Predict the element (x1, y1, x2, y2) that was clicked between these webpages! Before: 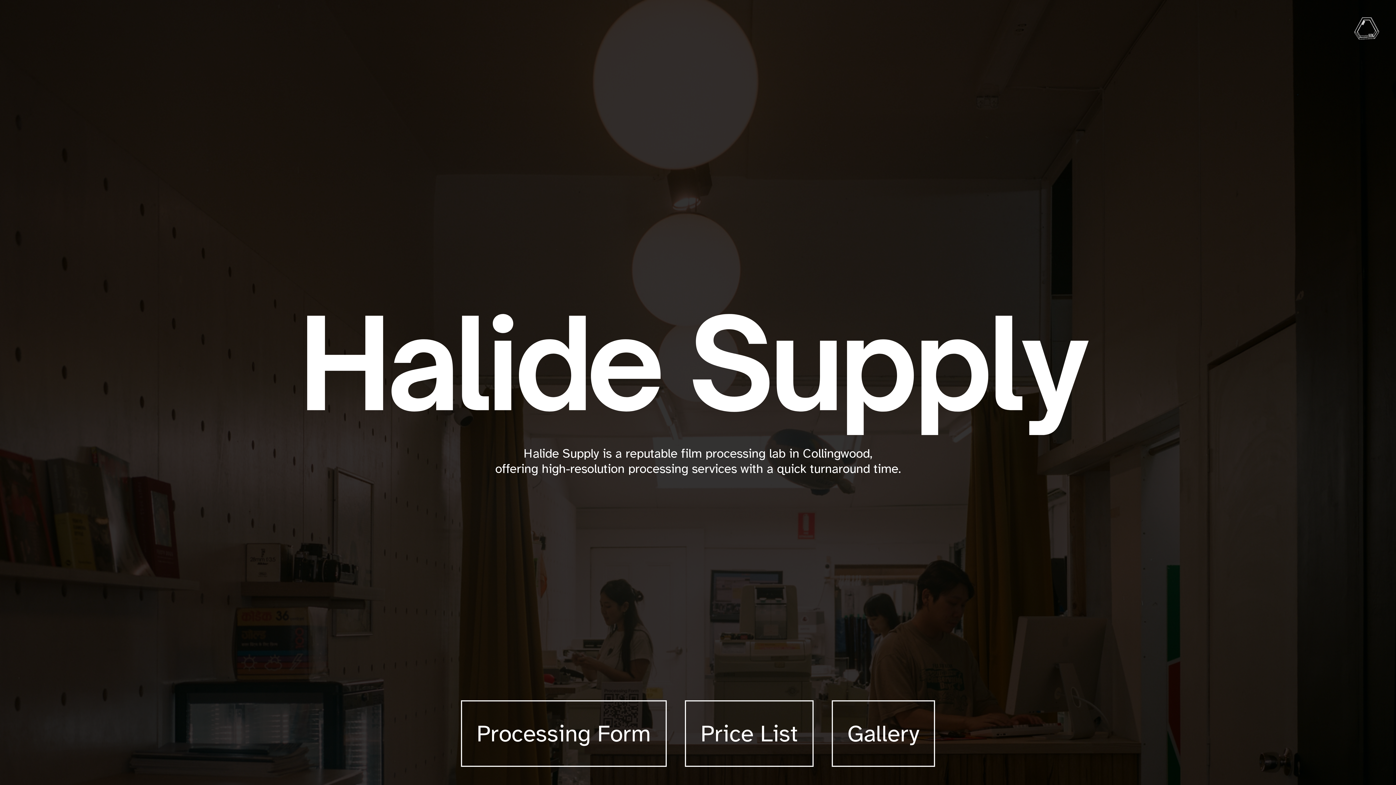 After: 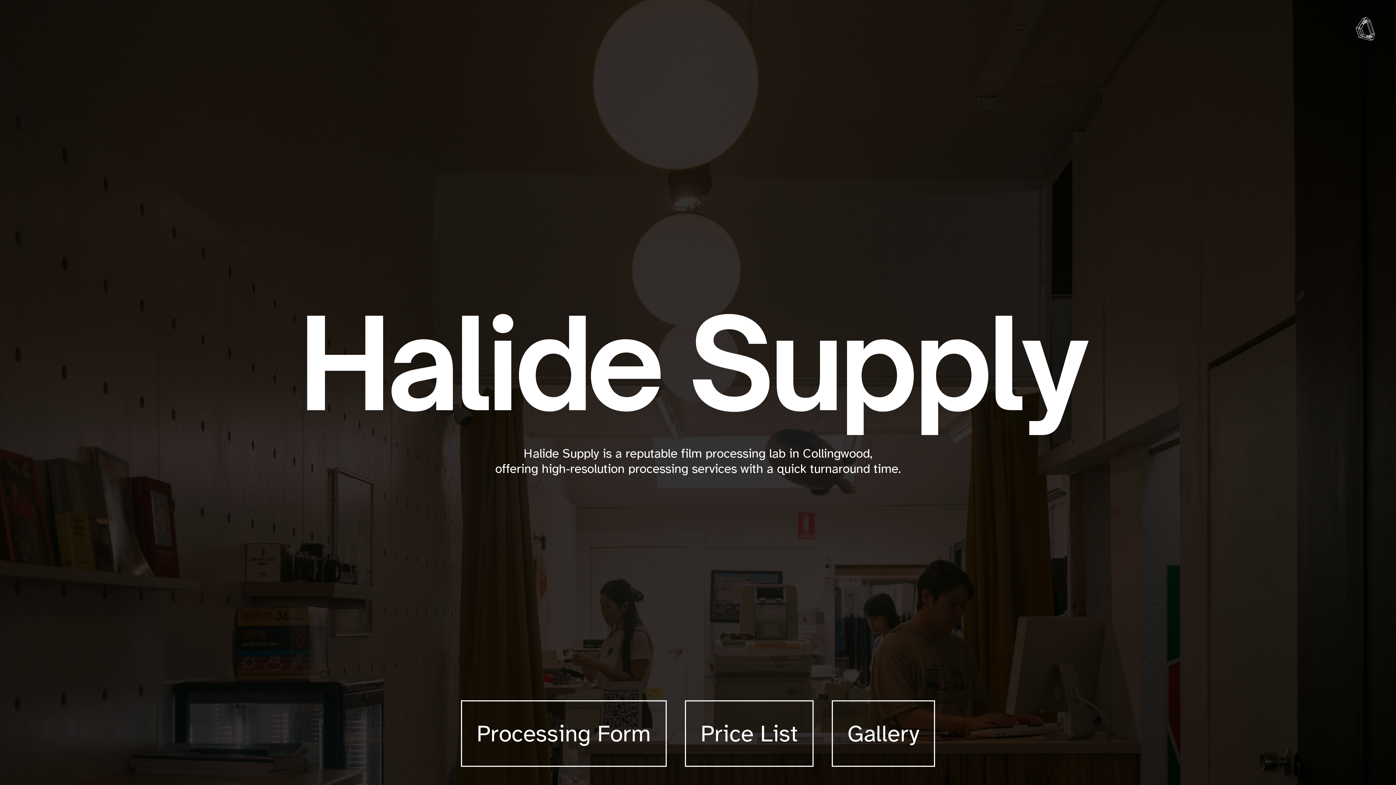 Action: bbox: (1350, 25, 1383, 32)